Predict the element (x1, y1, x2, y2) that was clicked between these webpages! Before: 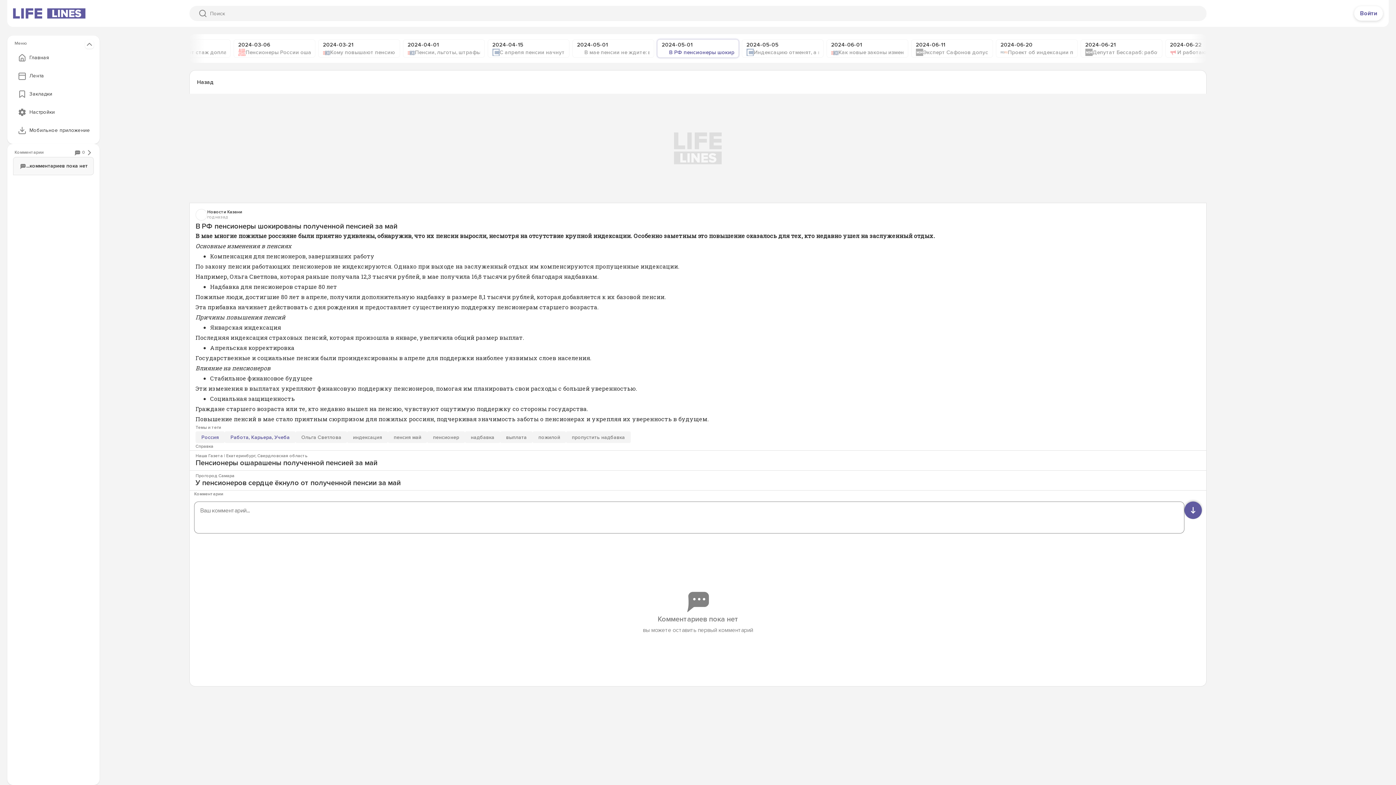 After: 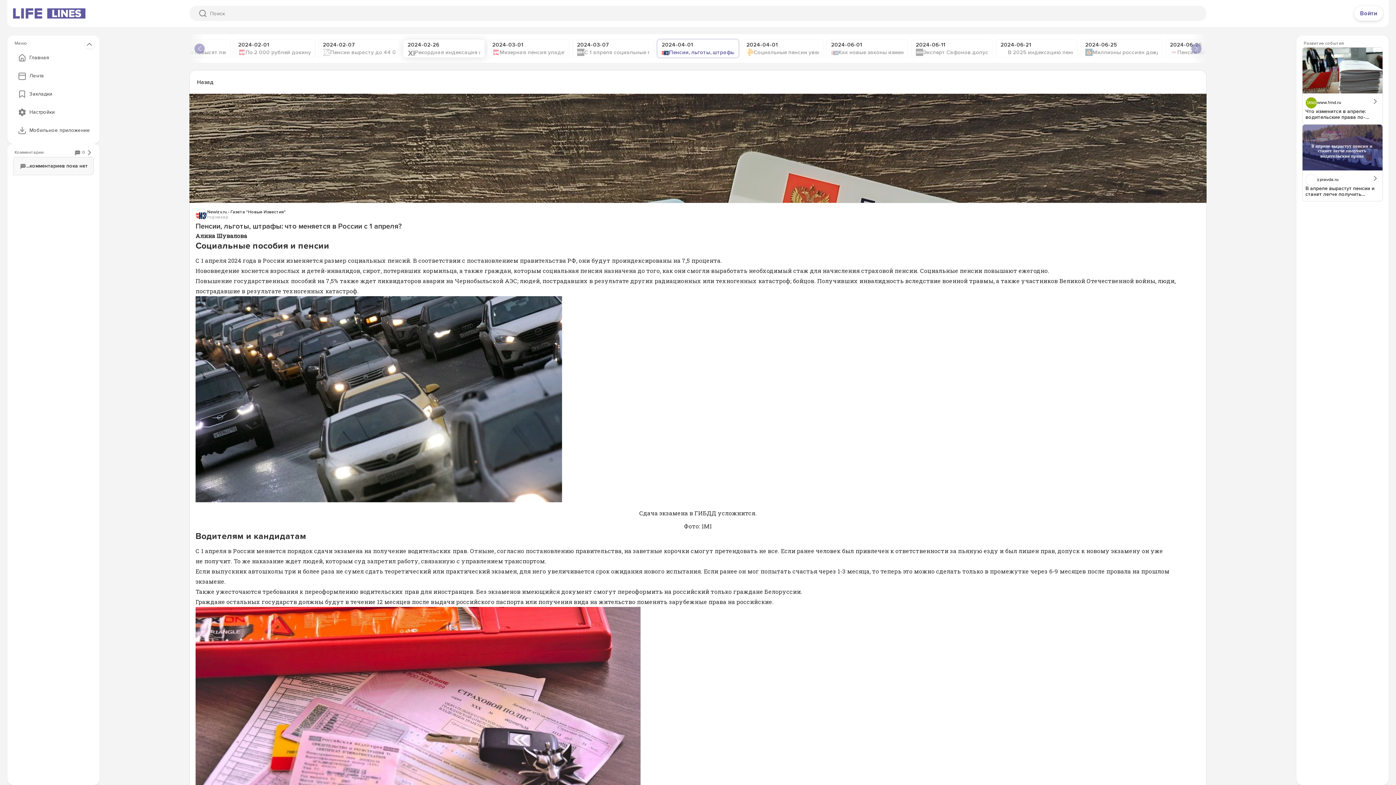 Action: bbox: (403, 39, 484, 57) label: 2024-04-01
Пенсии, льготы, штрафы: что меняется в России с 1 апреля?